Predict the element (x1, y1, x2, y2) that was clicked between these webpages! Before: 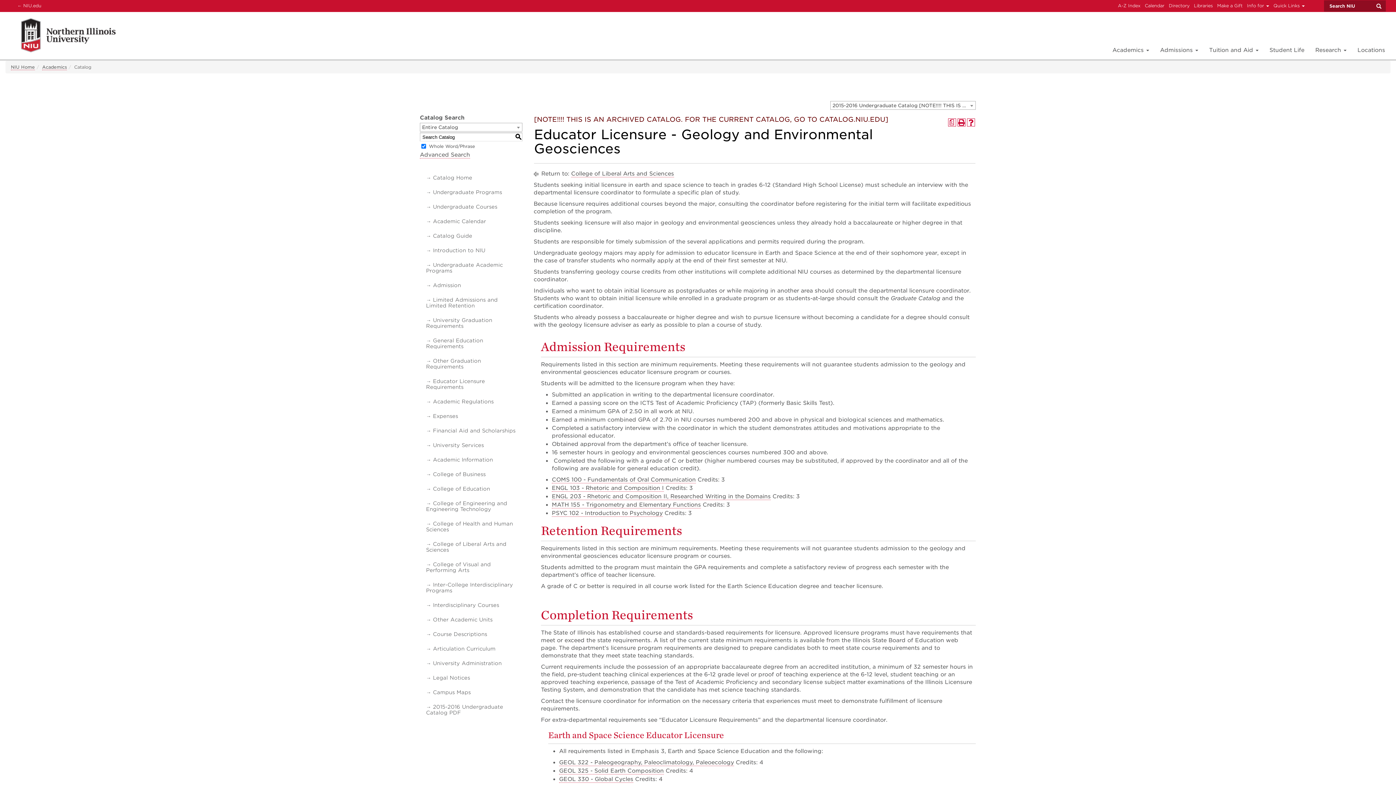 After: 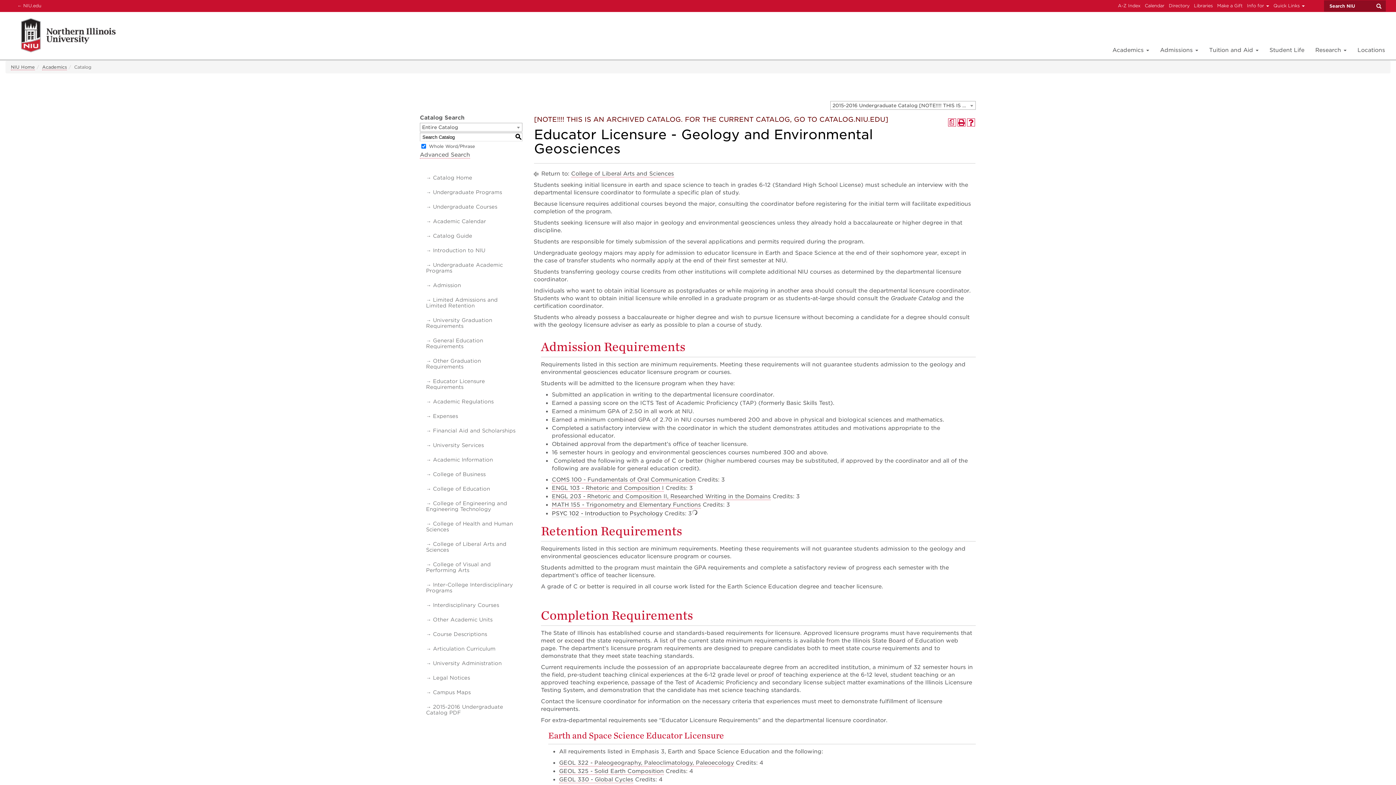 Action: bbox: (552, 510, 662, 517) label: PSYC 102 - Introduction to Psychology